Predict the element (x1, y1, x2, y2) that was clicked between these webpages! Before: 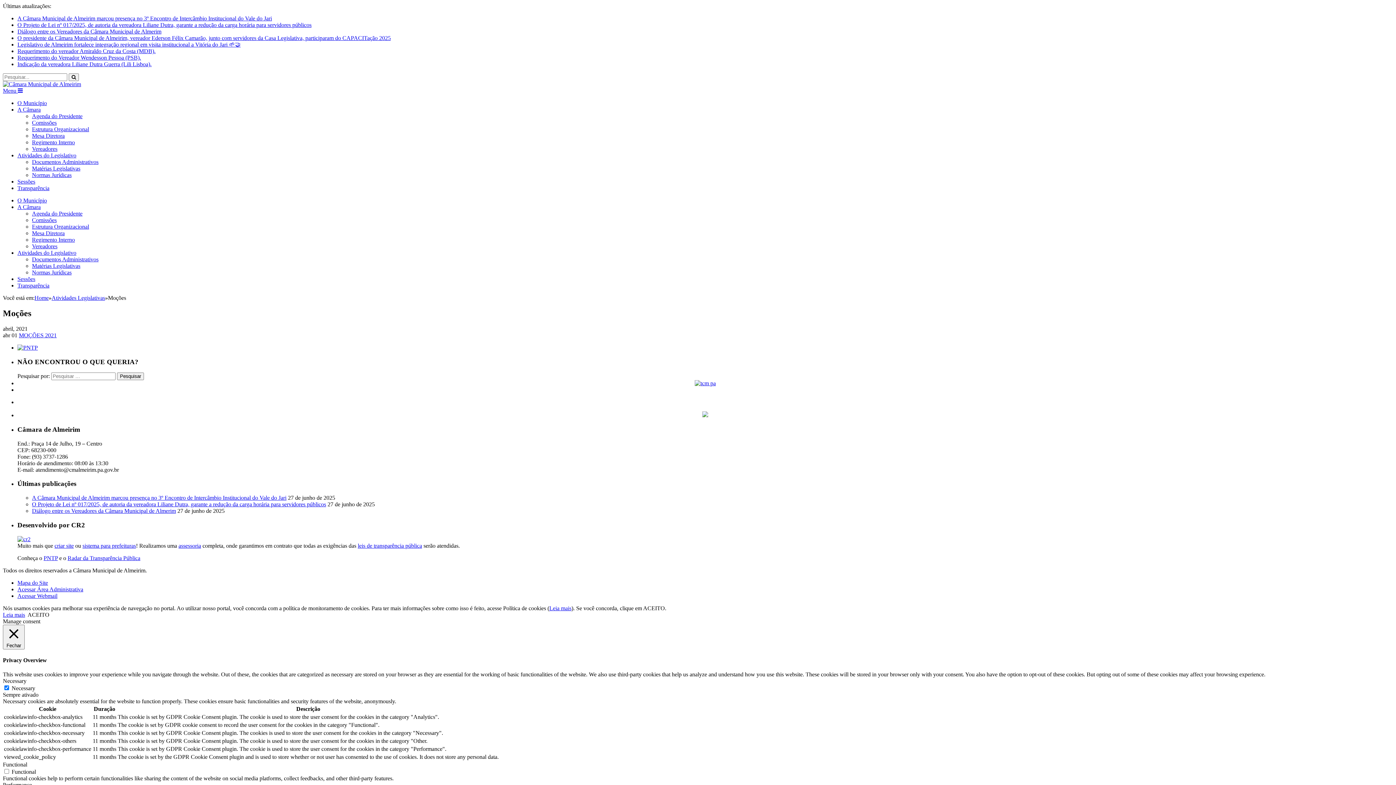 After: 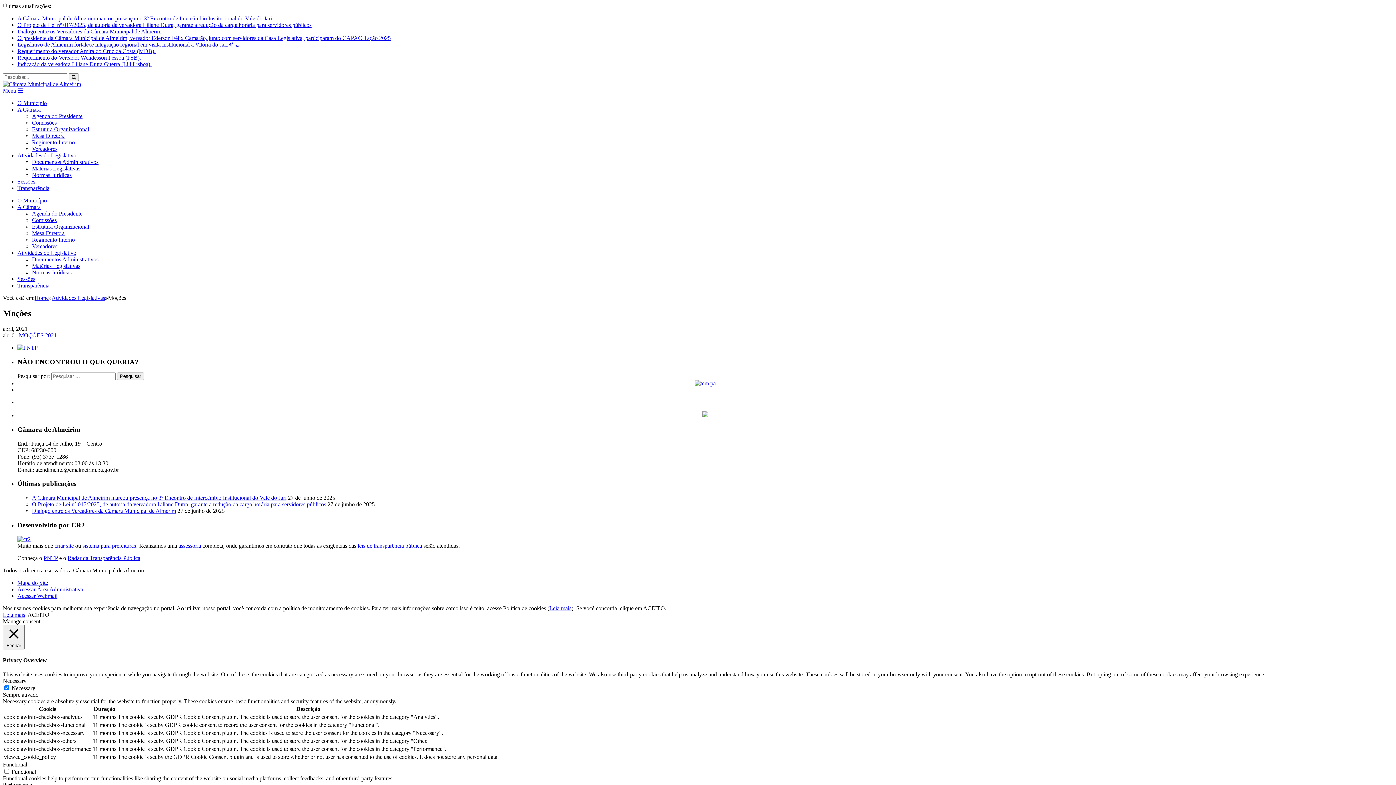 Action: label: Documentos Administrativos bbox: (32, 256, 98, 262)